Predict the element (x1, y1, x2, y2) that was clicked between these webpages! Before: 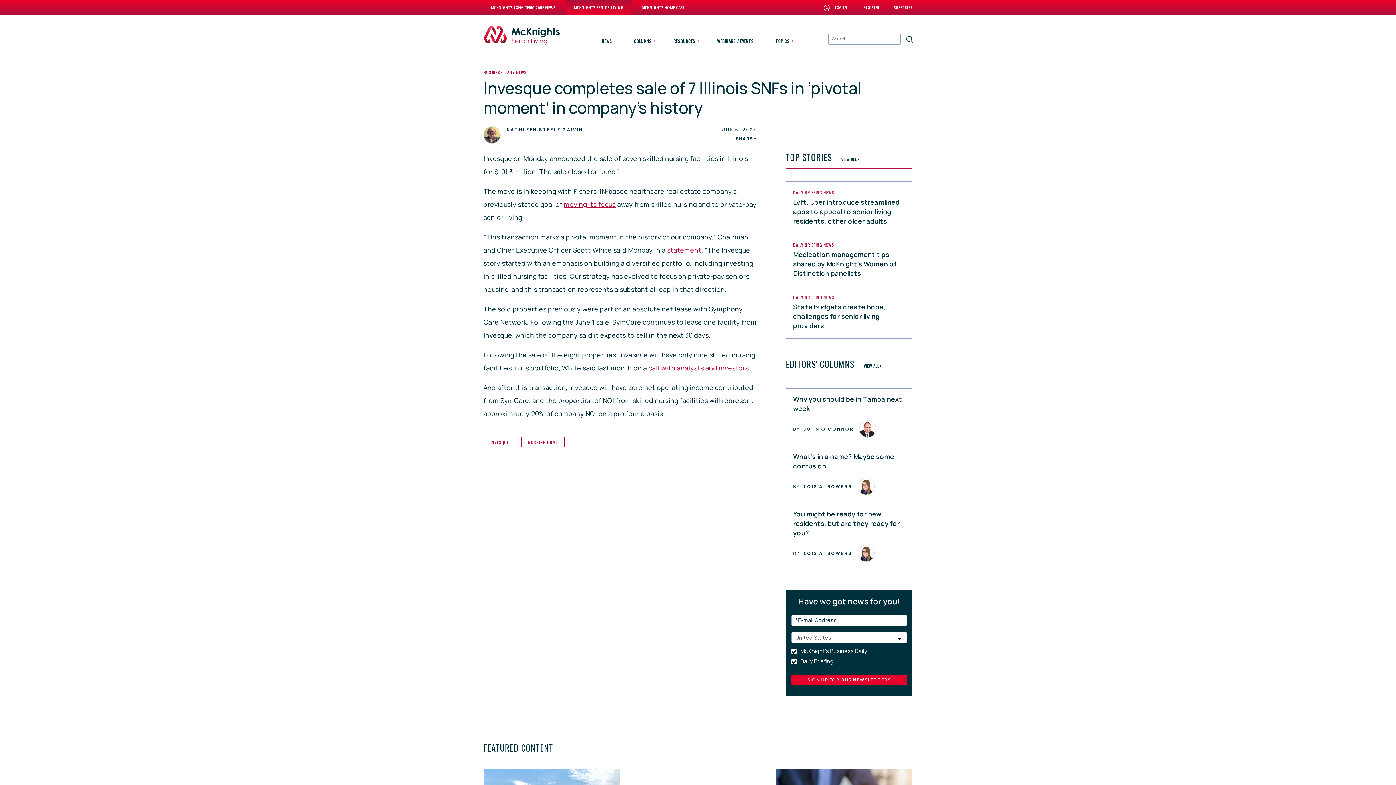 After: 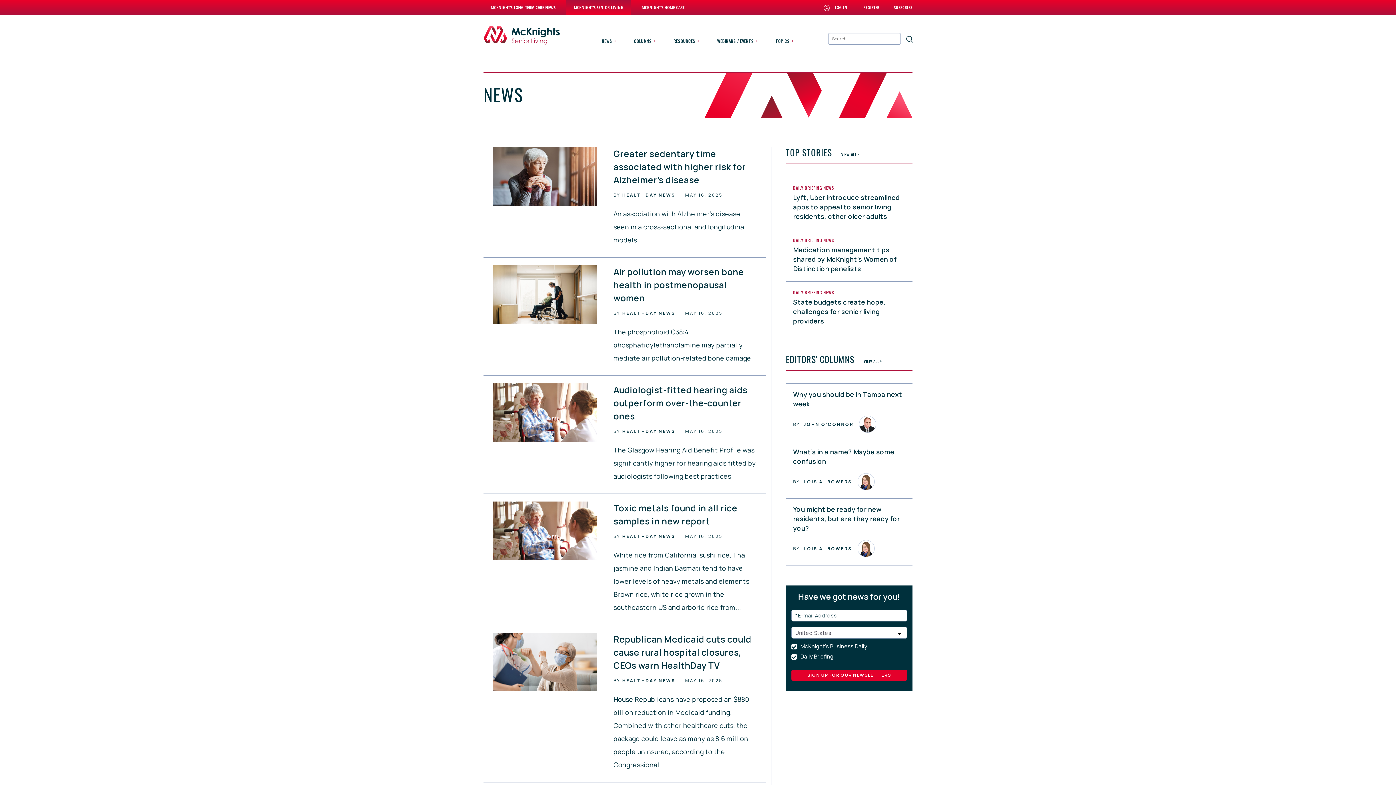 Action: bbox: (786, 150, 832, 163) label: TOP STORIES